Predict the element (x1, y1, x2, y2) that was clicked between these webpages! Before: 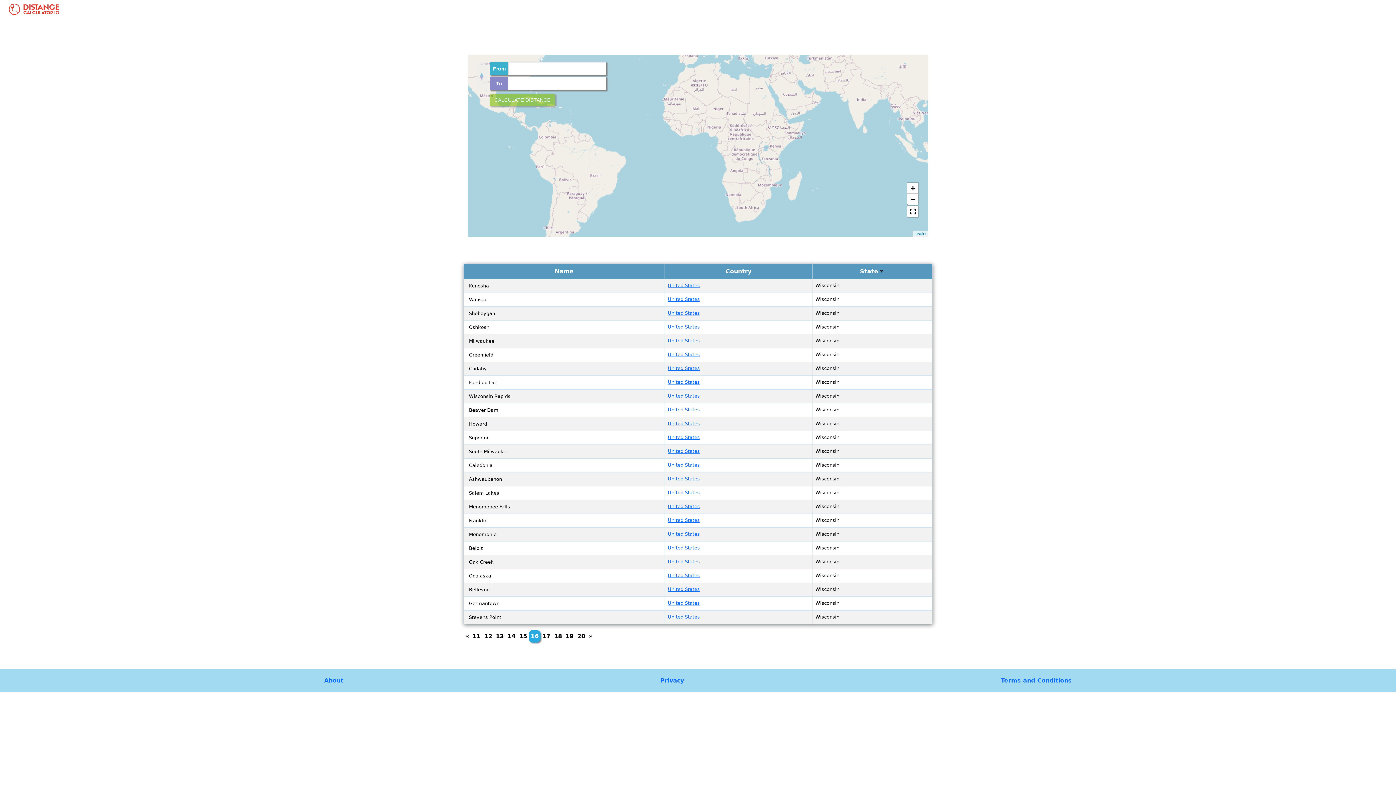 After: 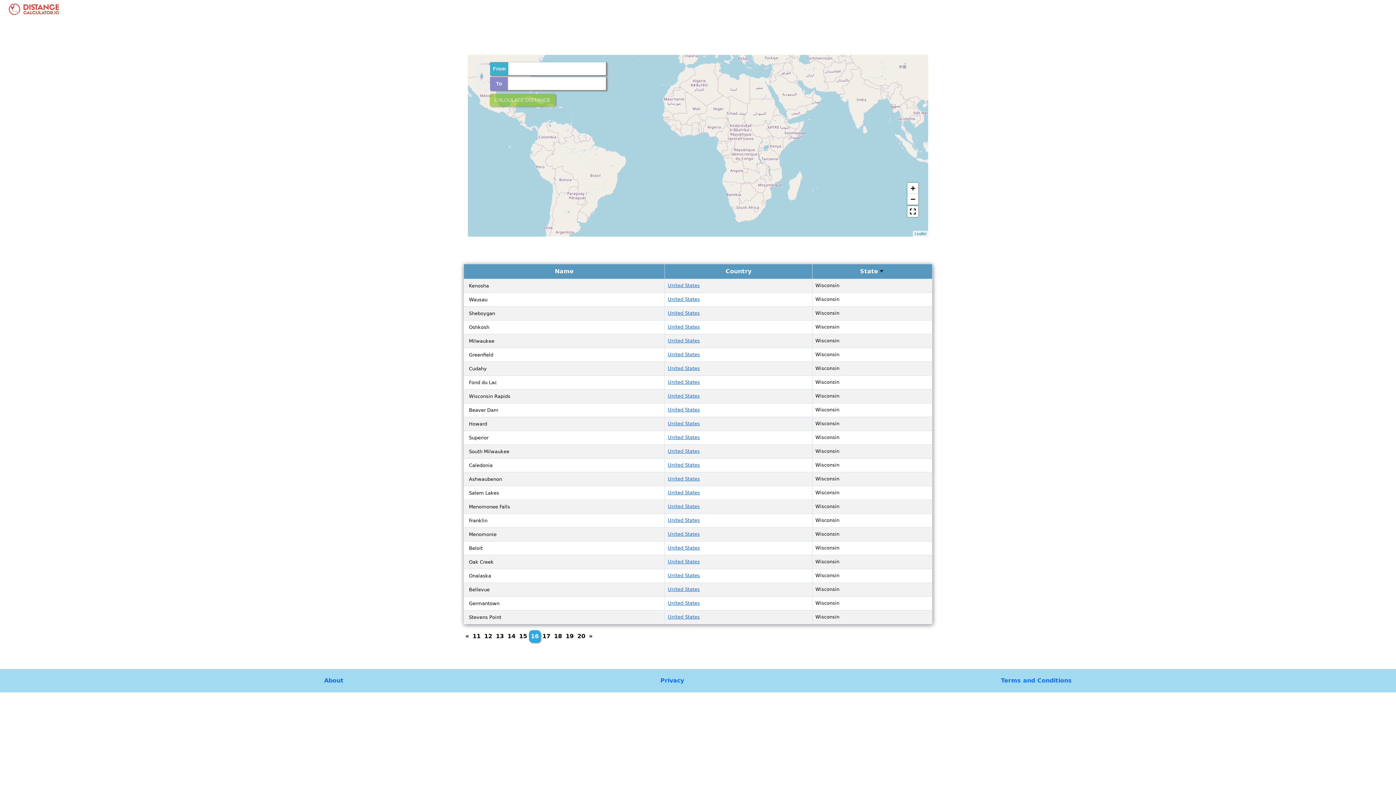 Action: label: 16 bbox: (530, 632, 538, 641)